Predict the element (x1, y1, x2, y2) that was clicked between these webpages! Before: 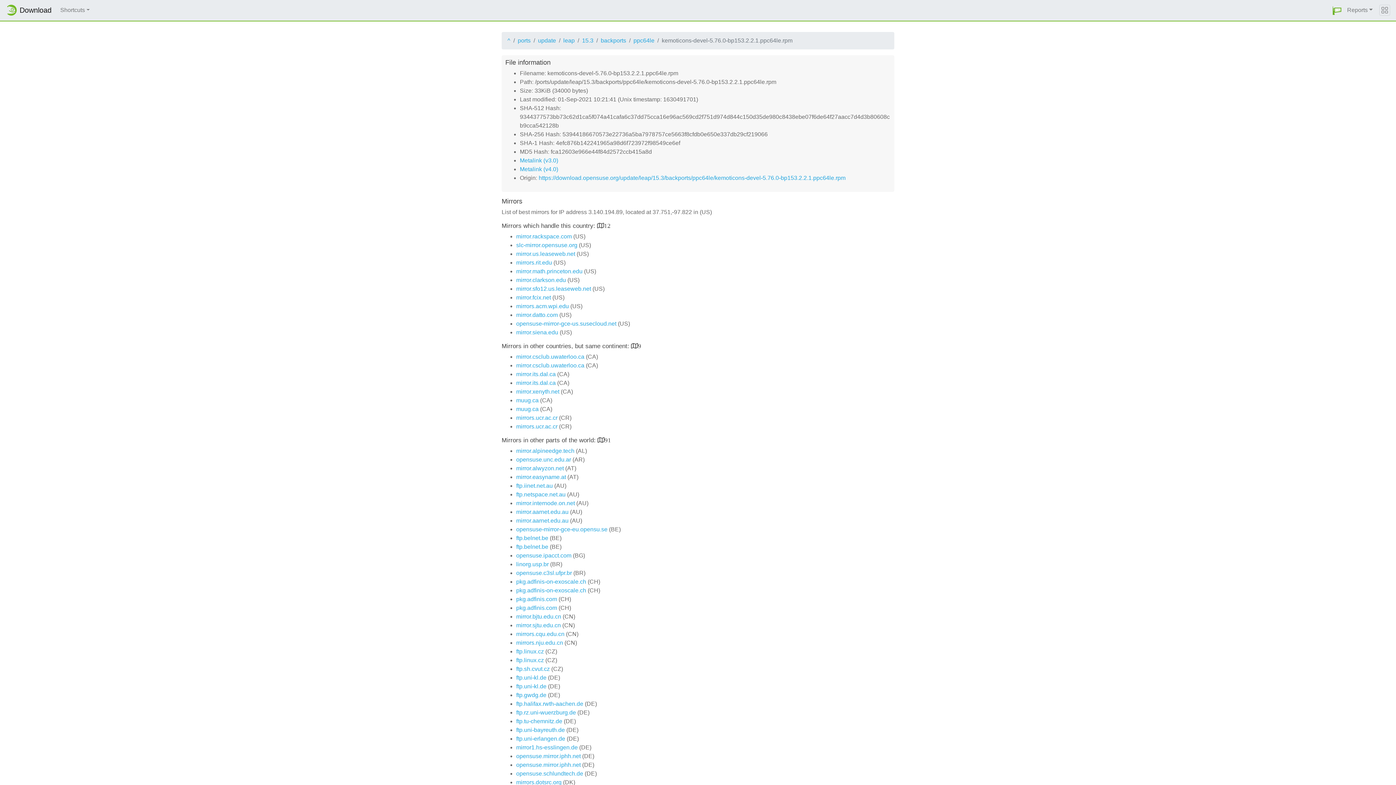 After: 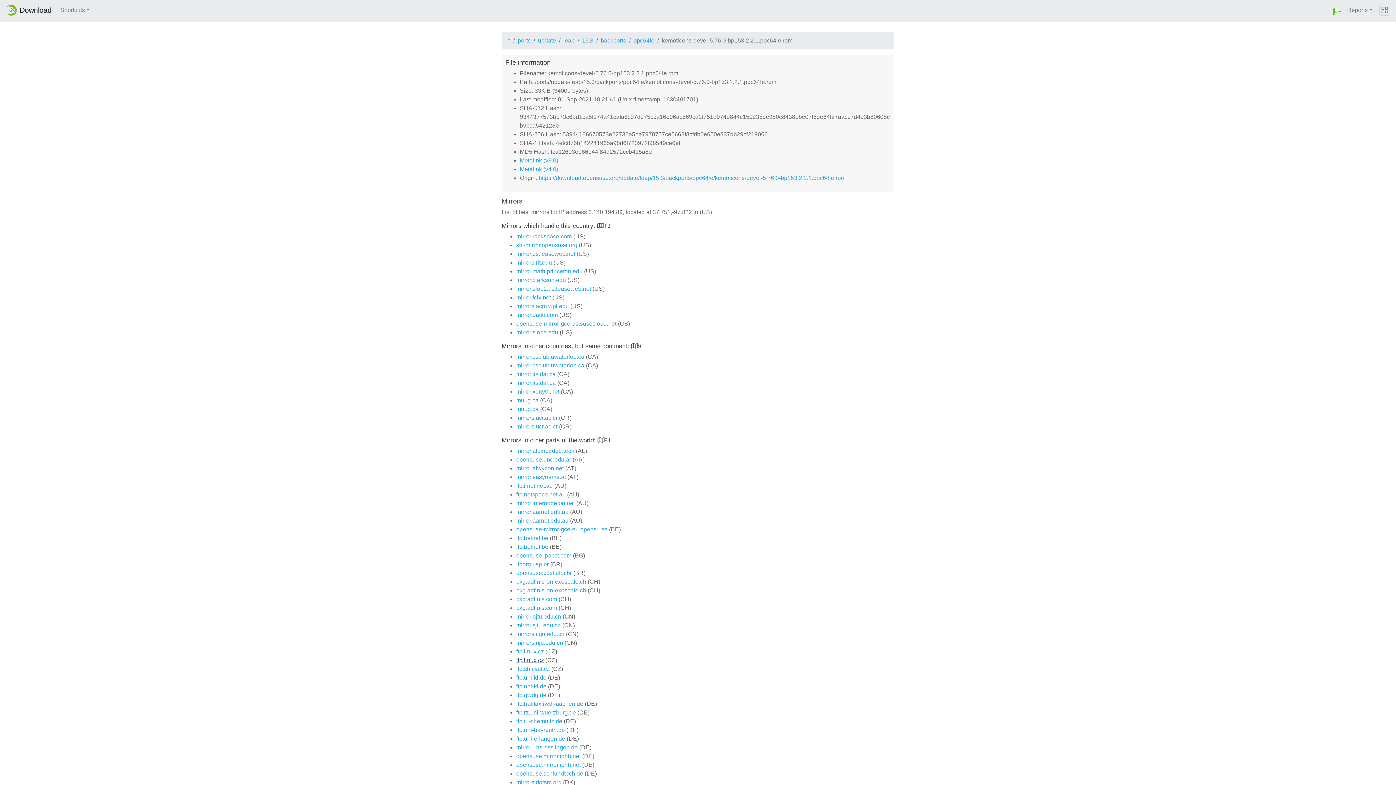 Action: label: ftp.linux.cz bbox: (516, 657, 544, 663)